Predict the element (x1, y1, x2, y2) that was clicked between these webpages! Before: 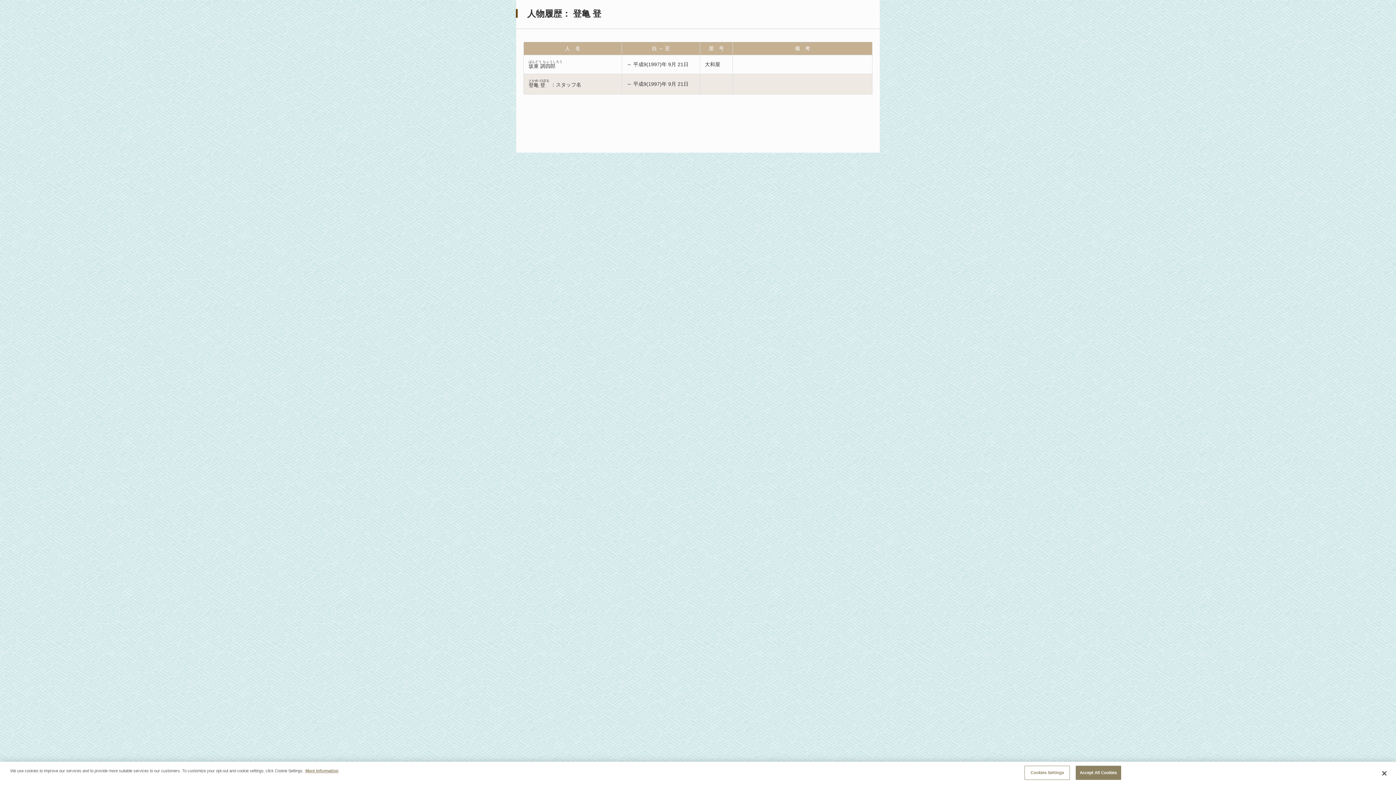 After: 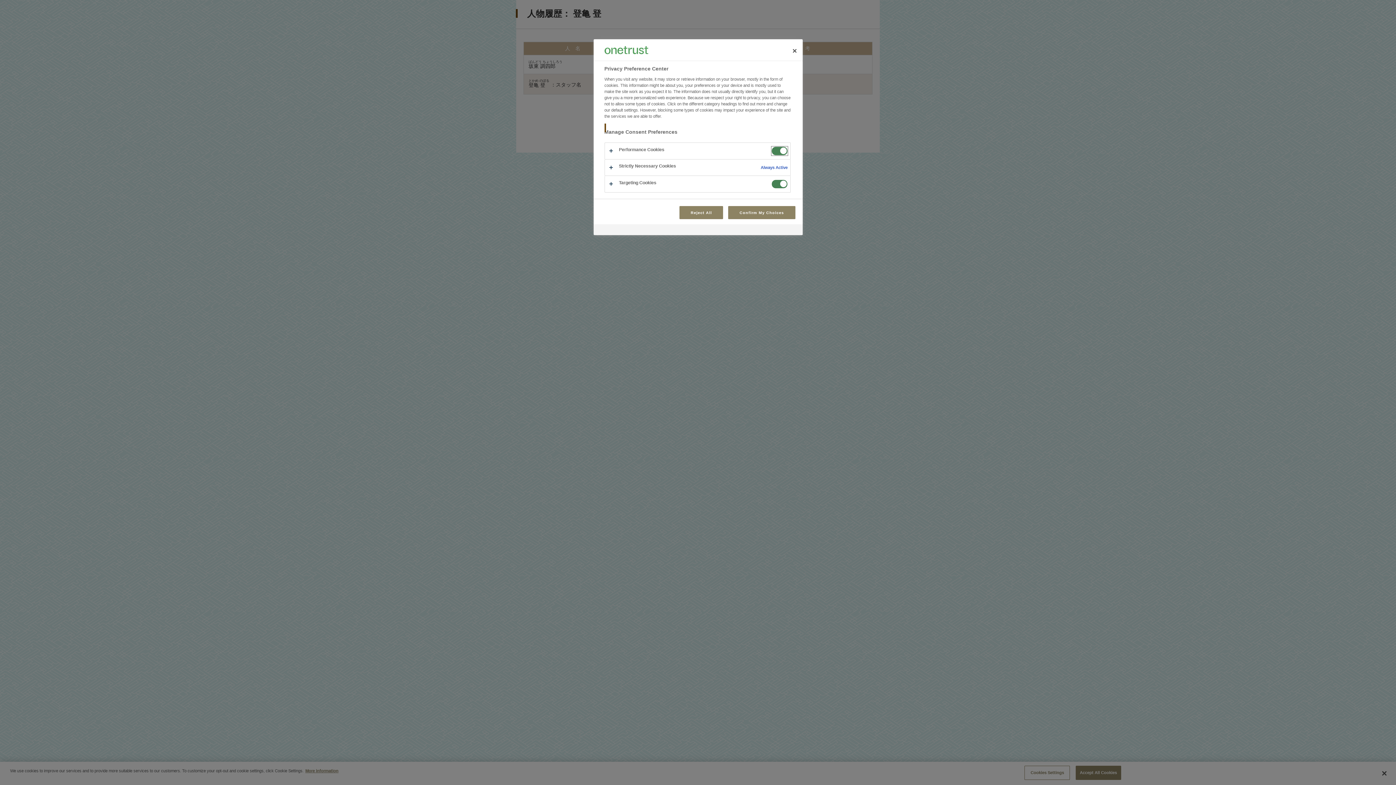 Action: bbox: (1024, 766, 1070, 780) label: Cookies Settings